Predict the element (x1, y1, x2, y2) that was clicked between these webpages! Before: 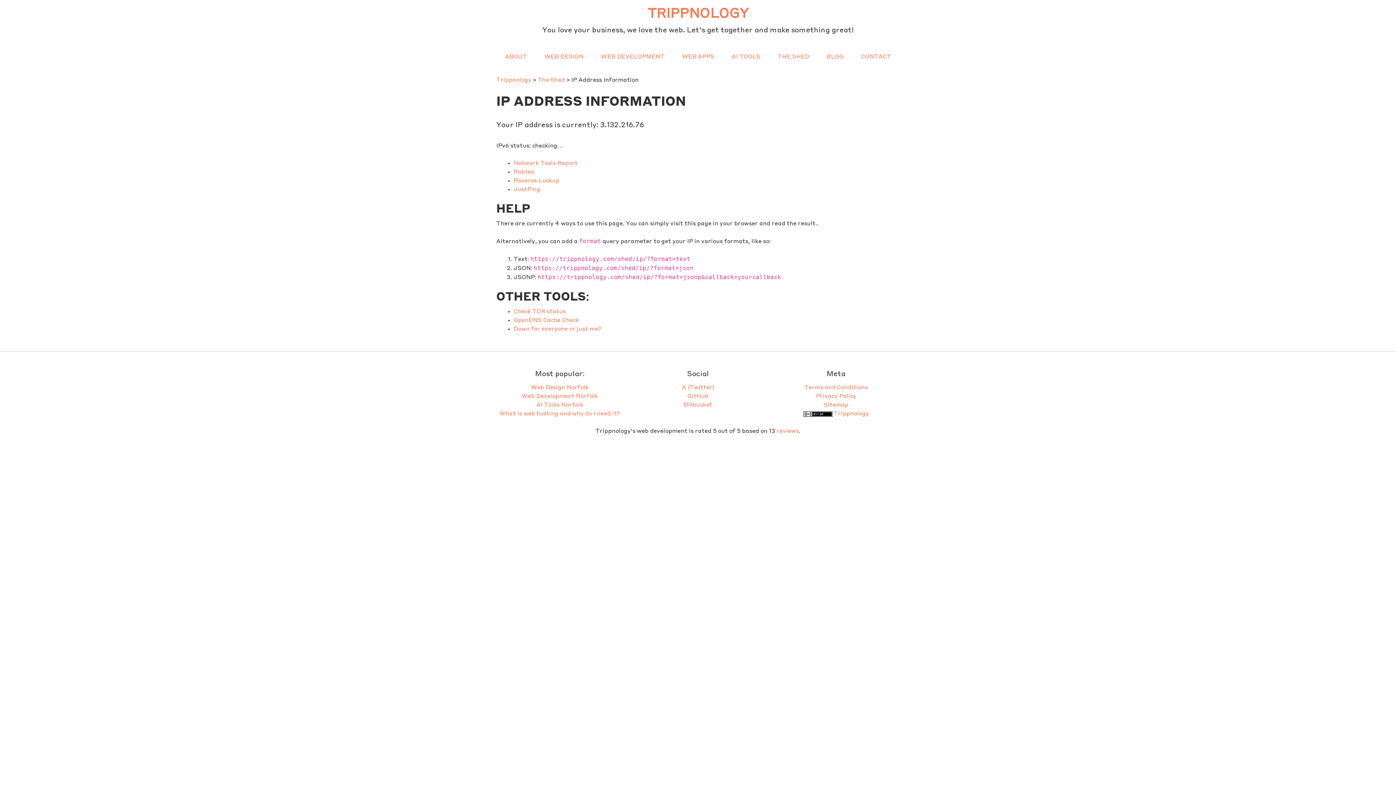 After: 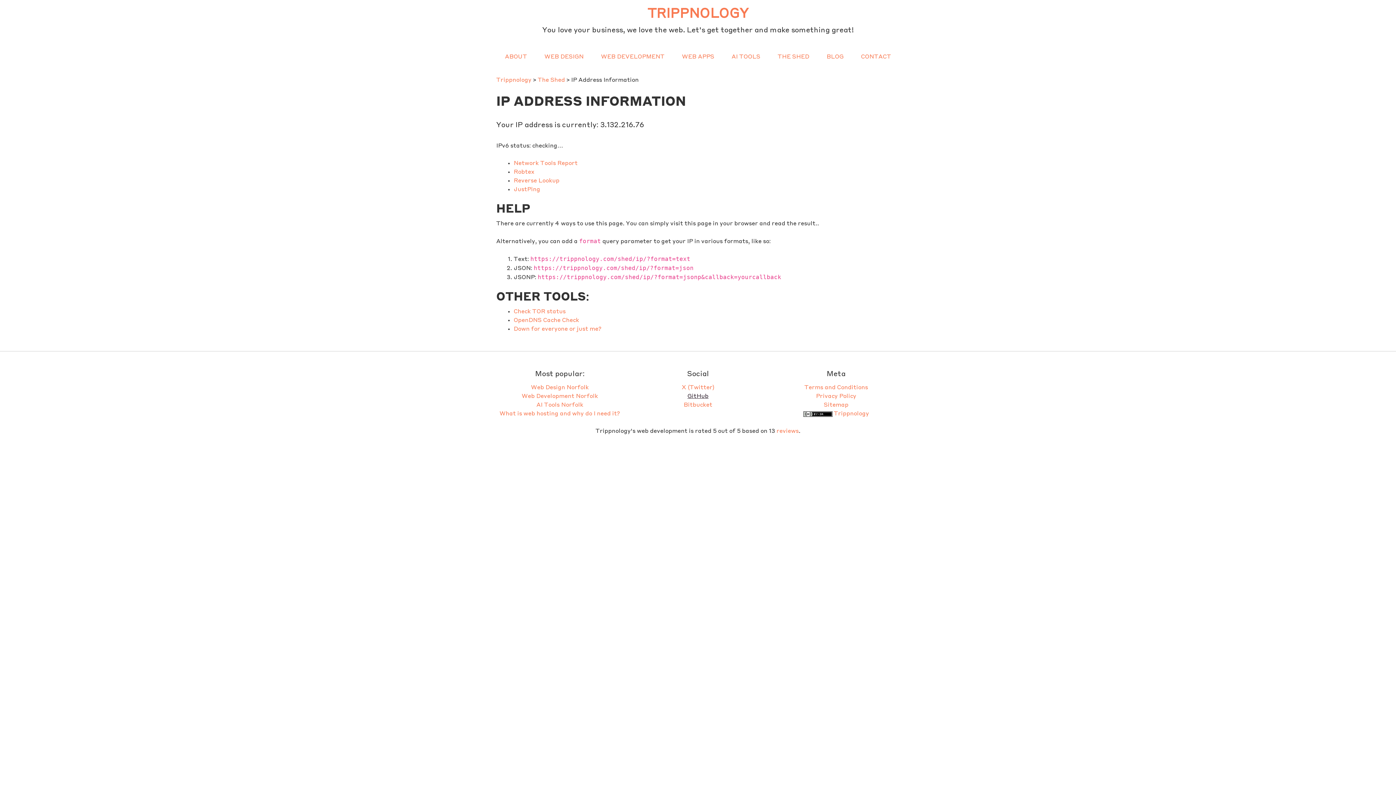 Action: label: GitHub bbox: (687, 393, 708, 399)